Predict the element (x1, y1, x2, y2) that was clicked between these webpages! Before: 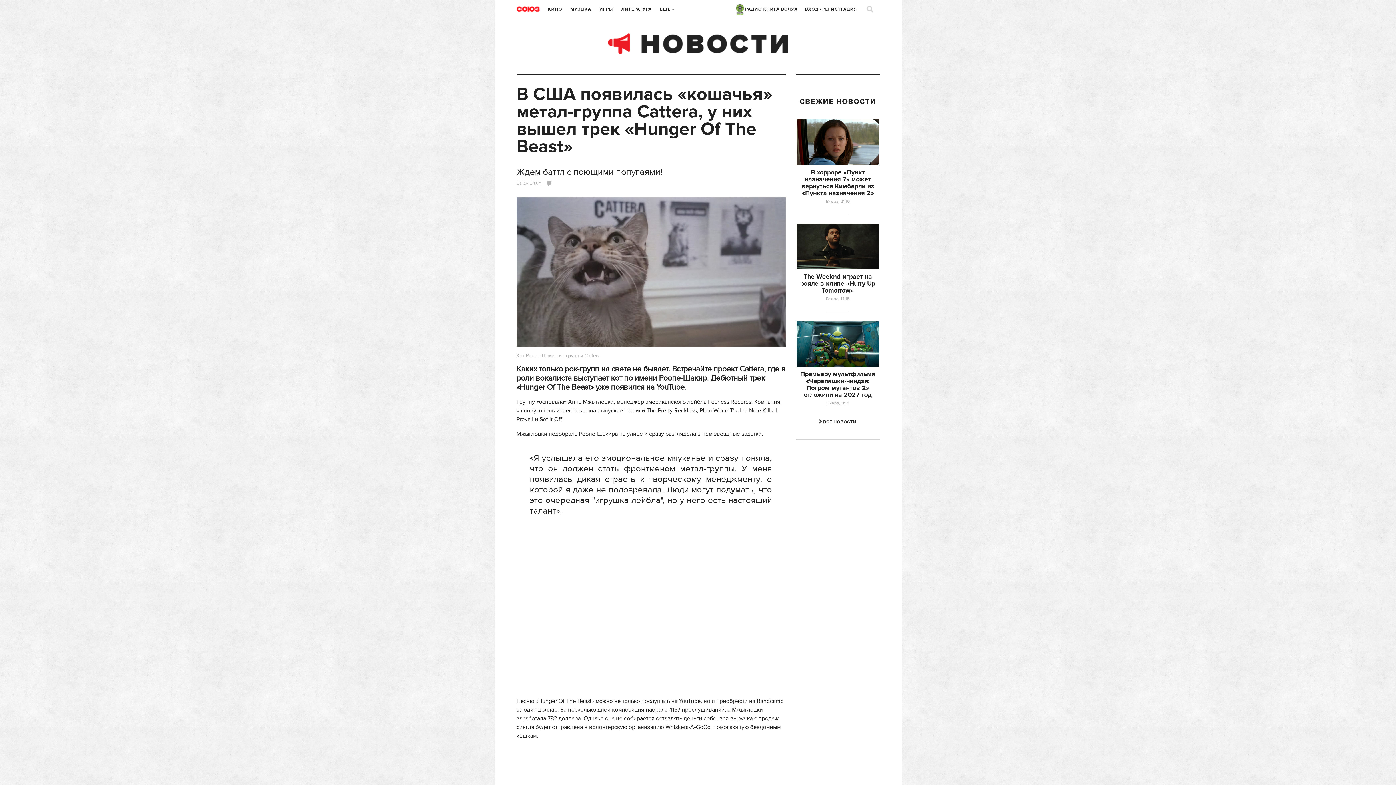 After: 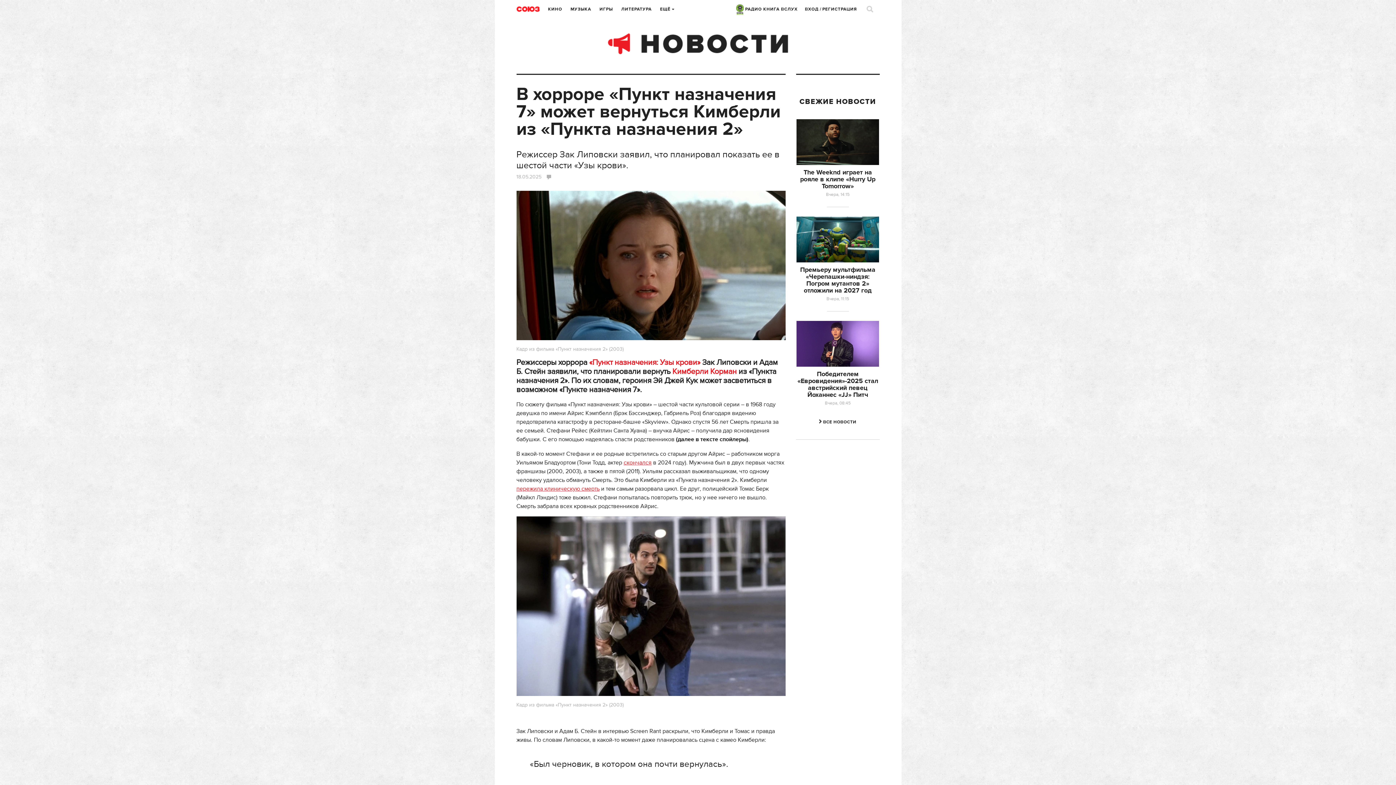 Action: bbox: (796, 138, 879, 145)